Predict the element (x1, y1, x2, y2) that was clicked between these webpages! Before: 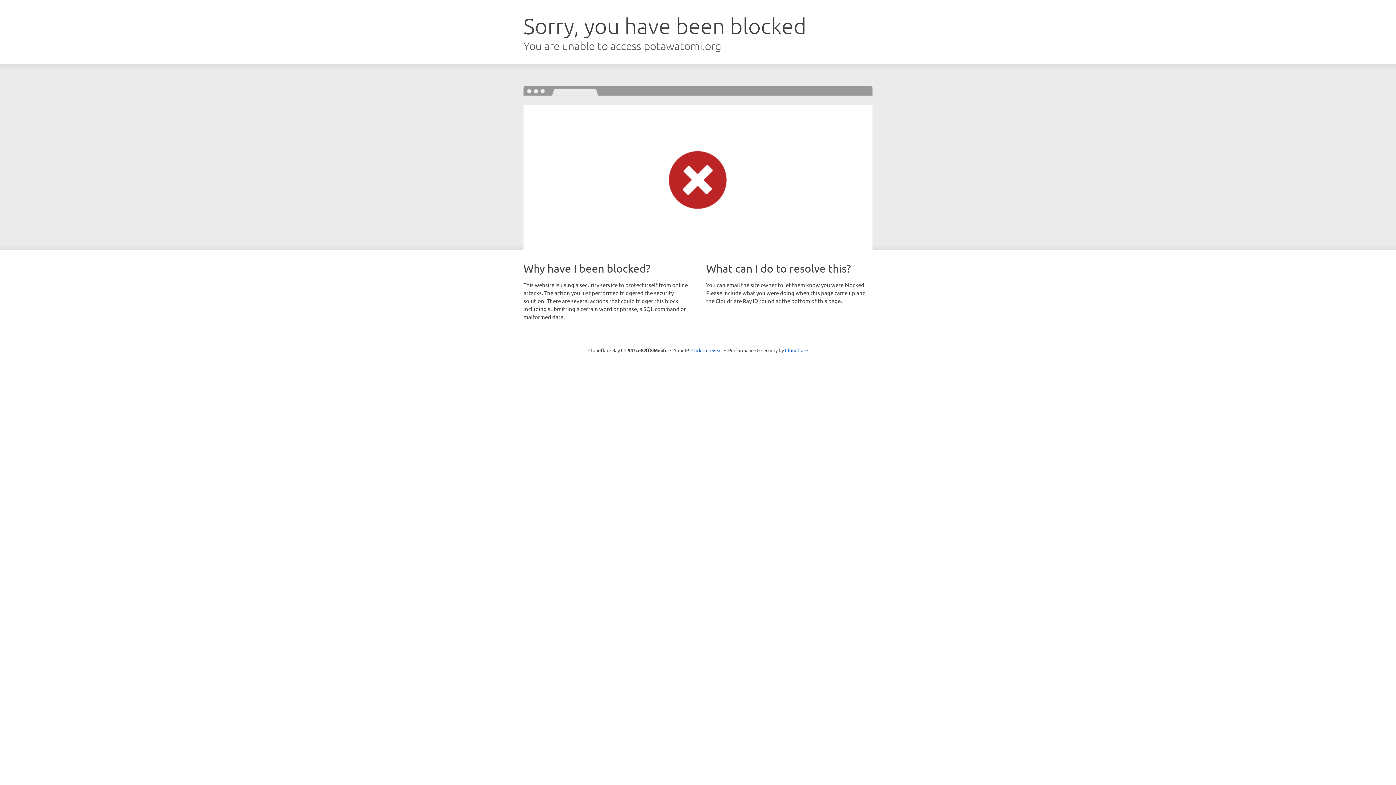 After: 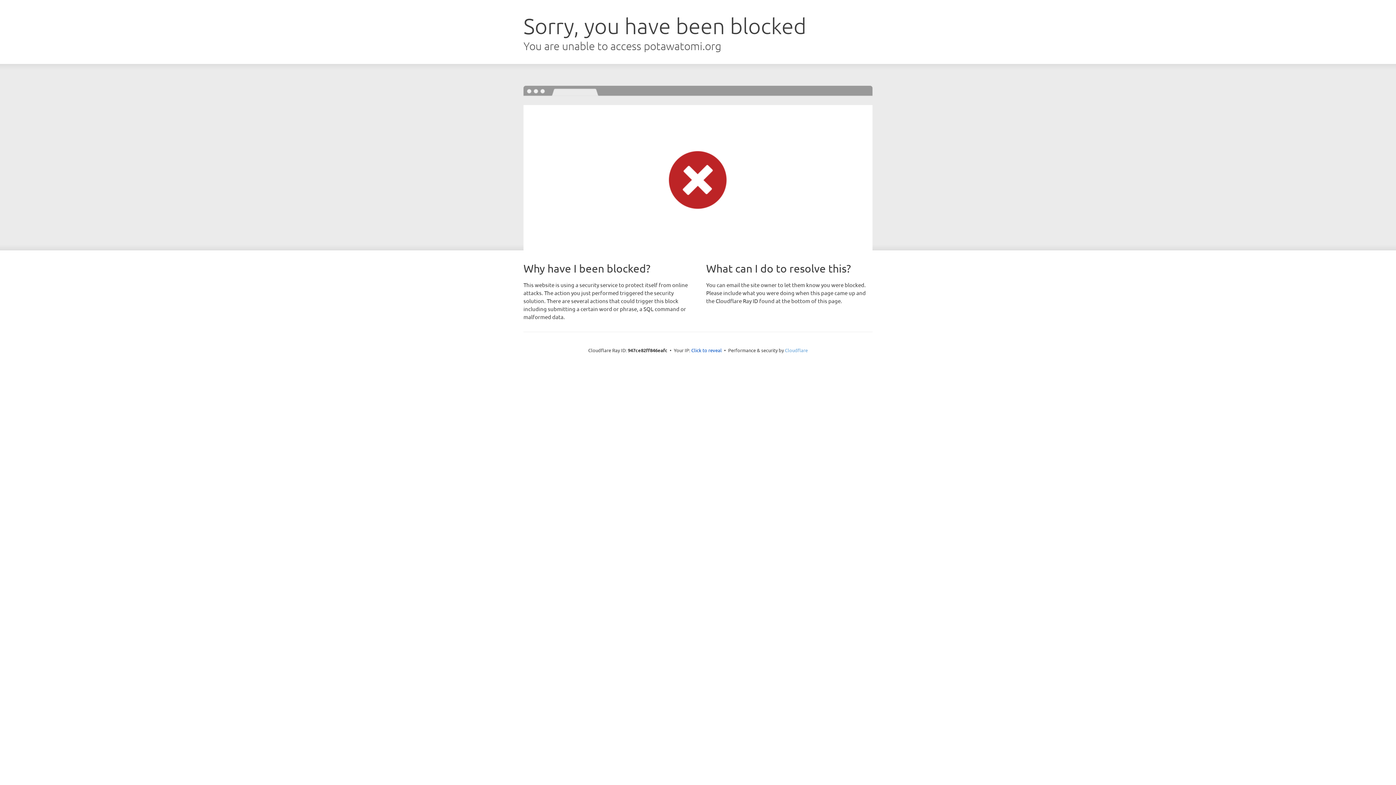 Action: label: Cloudflare bbox: (785, 347, 808, 353)